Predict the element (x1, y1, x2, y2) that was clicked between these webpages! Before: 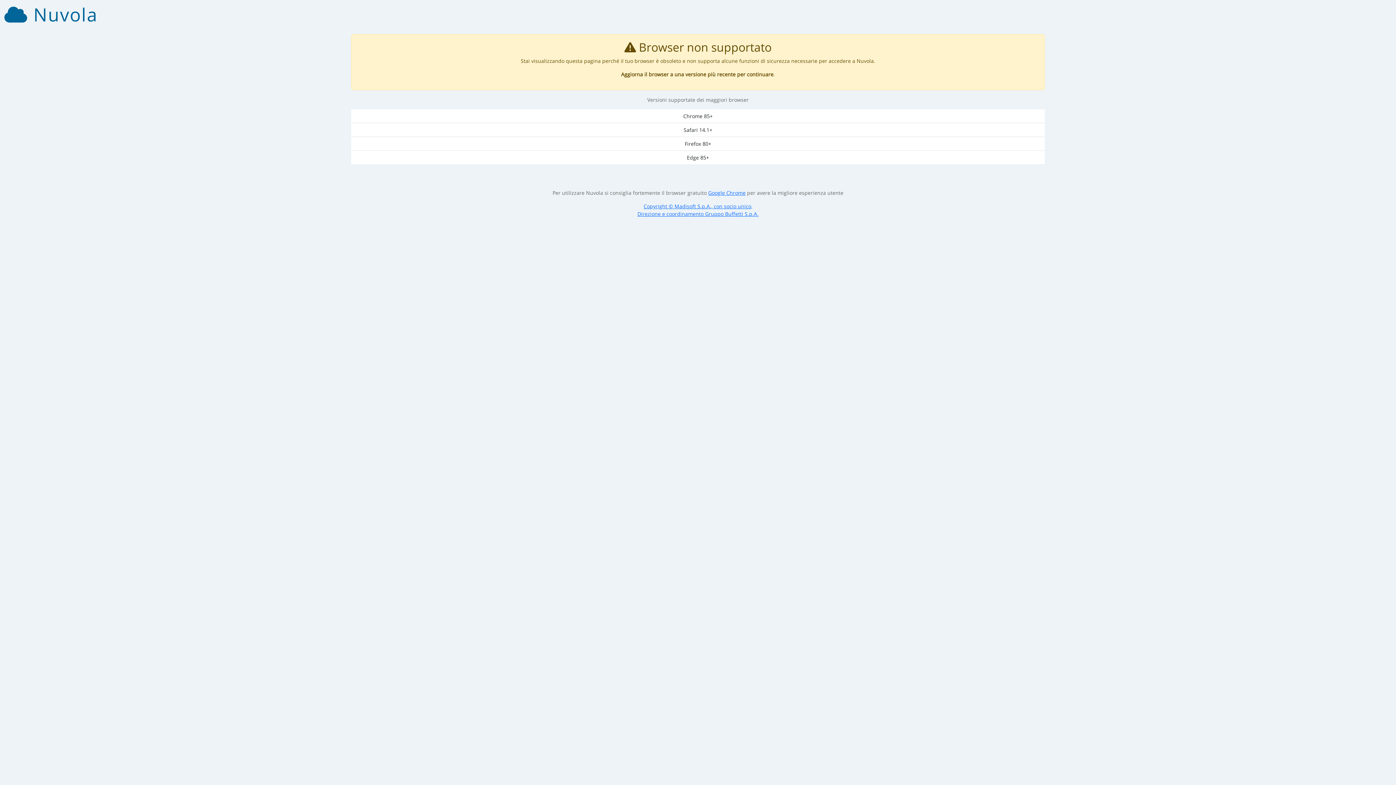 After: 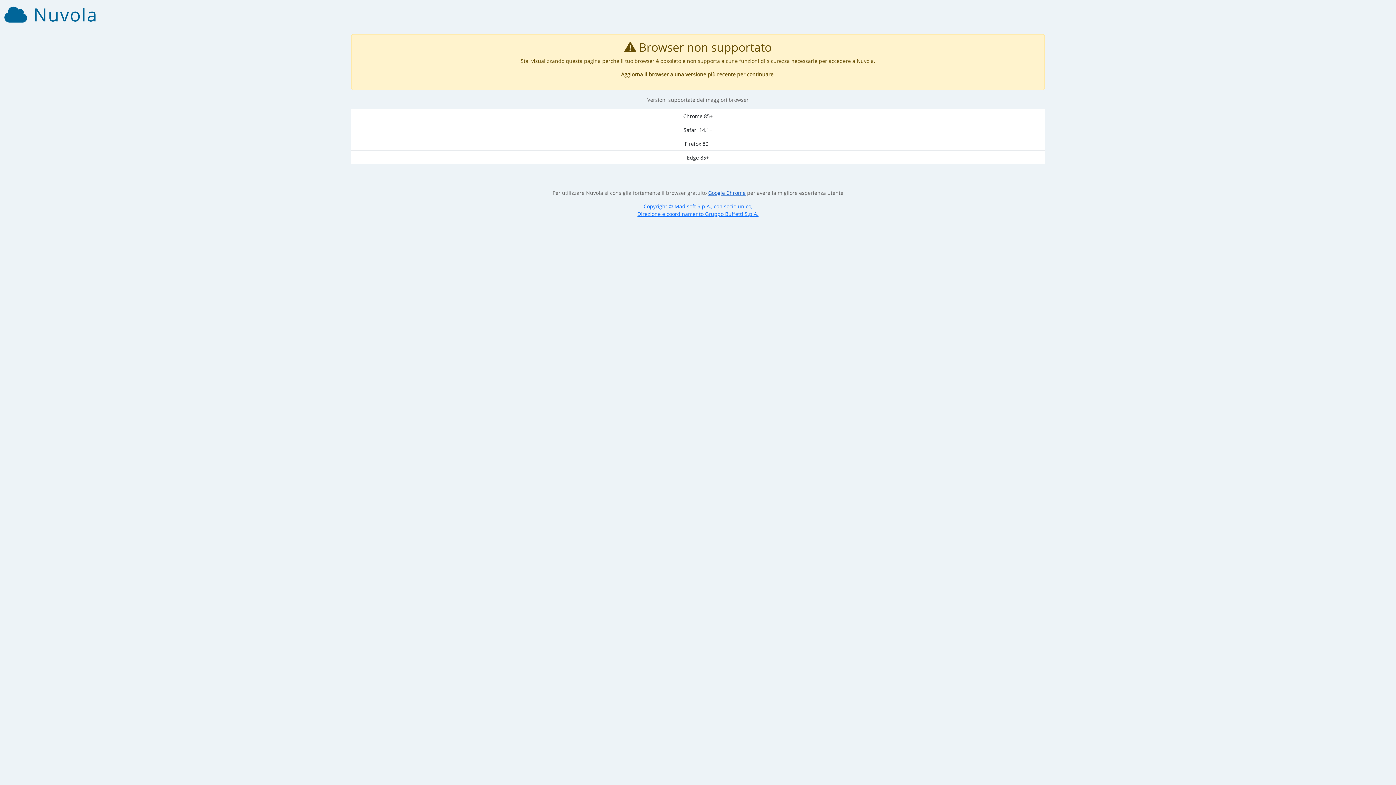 Action: bbox: (708, 189, 745, 196) label: Google Chrome